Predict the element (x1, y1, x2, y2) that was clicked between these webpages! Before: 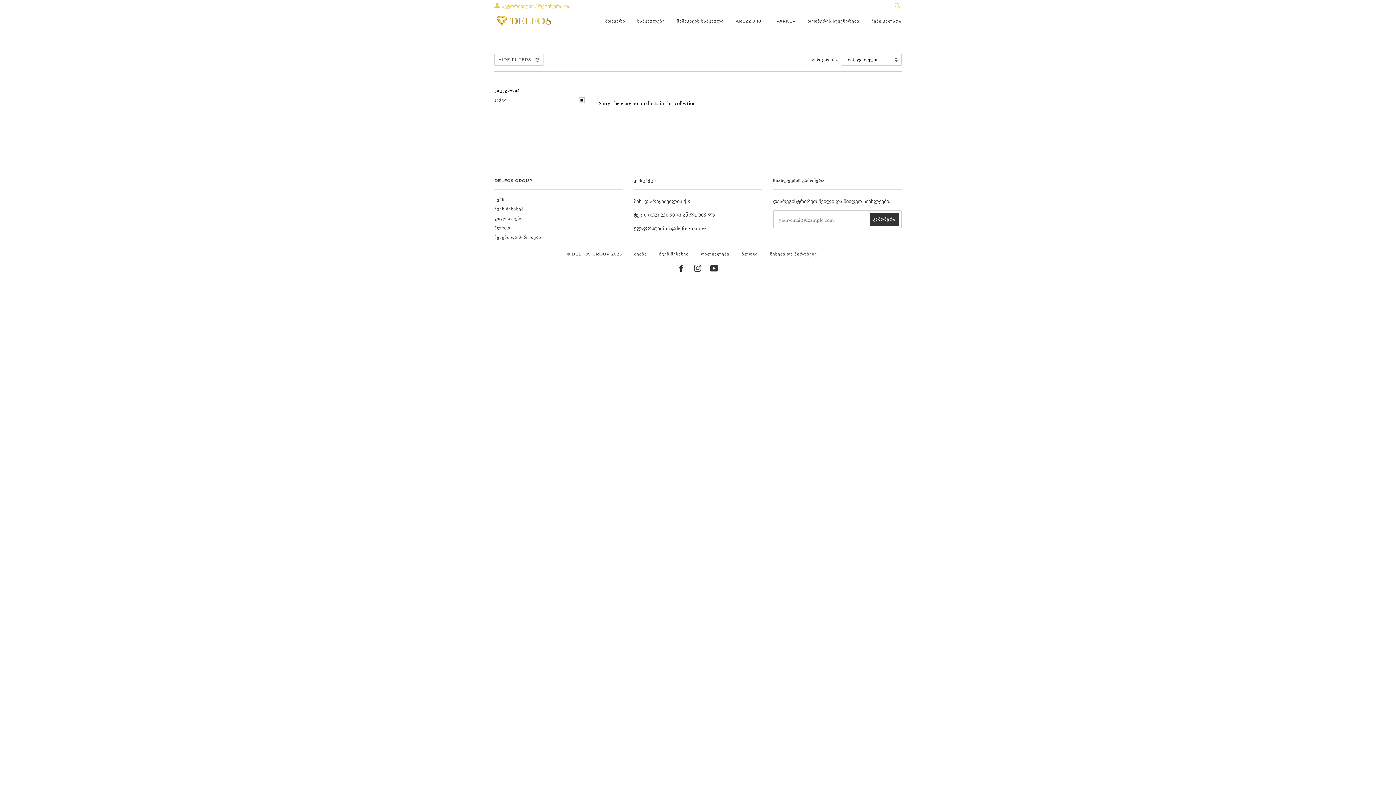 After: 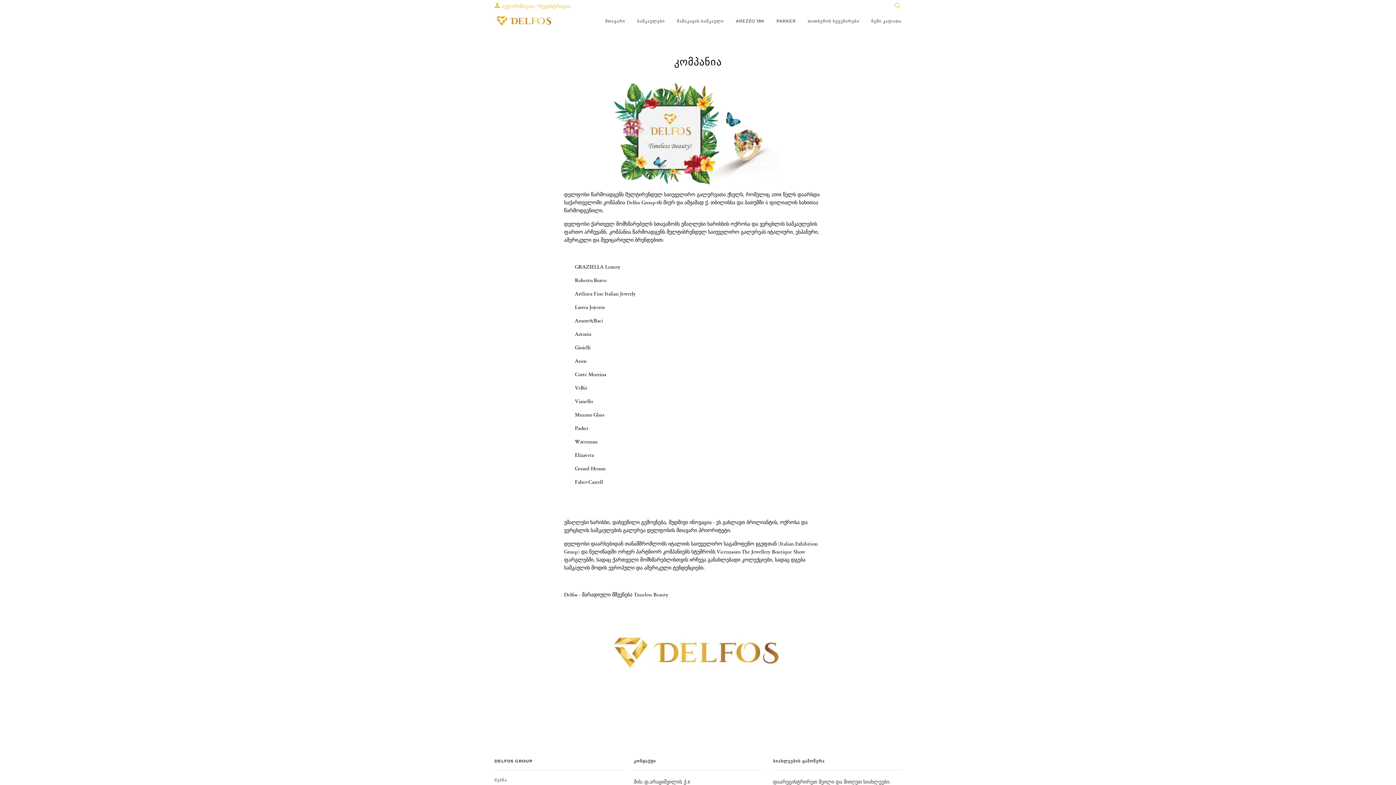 Action: label: ჩვენ შესახებ bbox: (659, 251, 688, 256)